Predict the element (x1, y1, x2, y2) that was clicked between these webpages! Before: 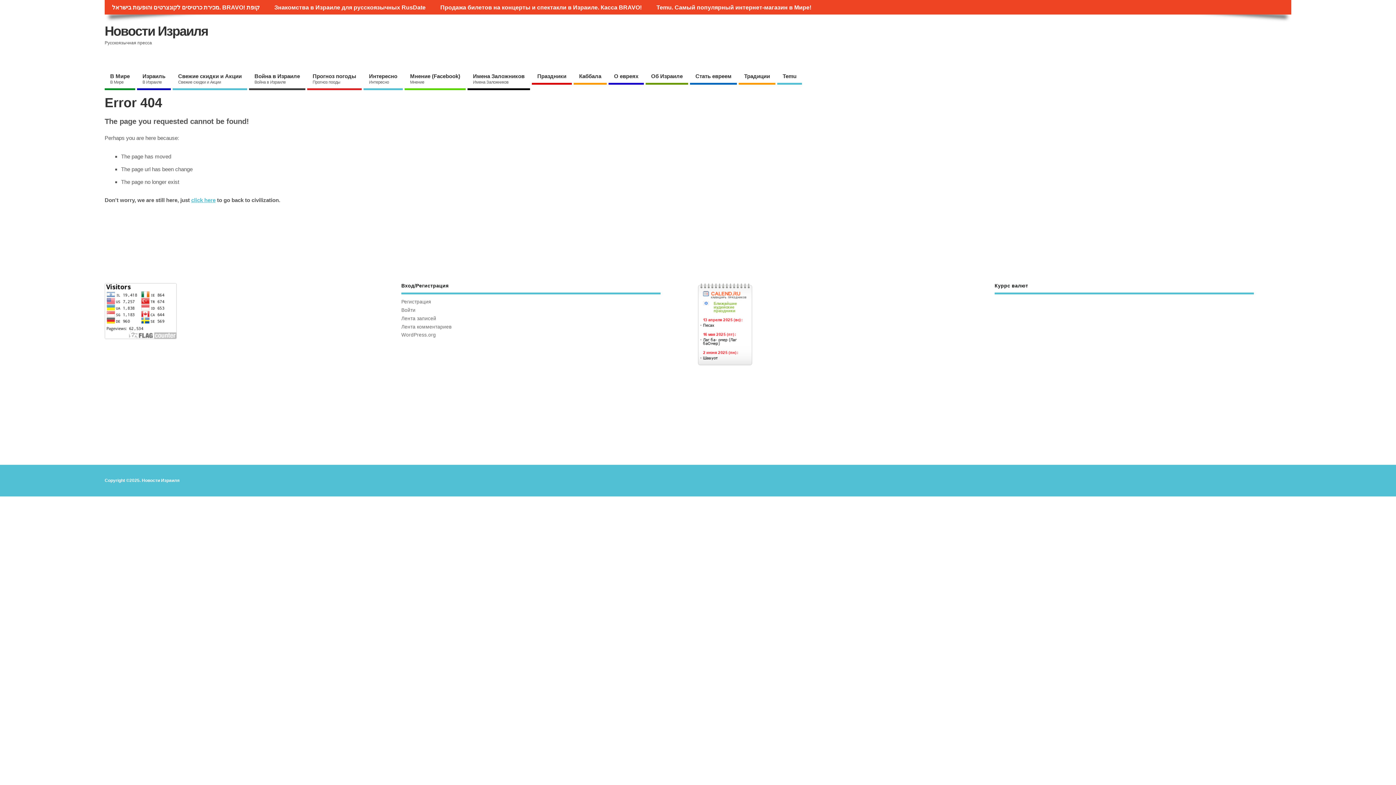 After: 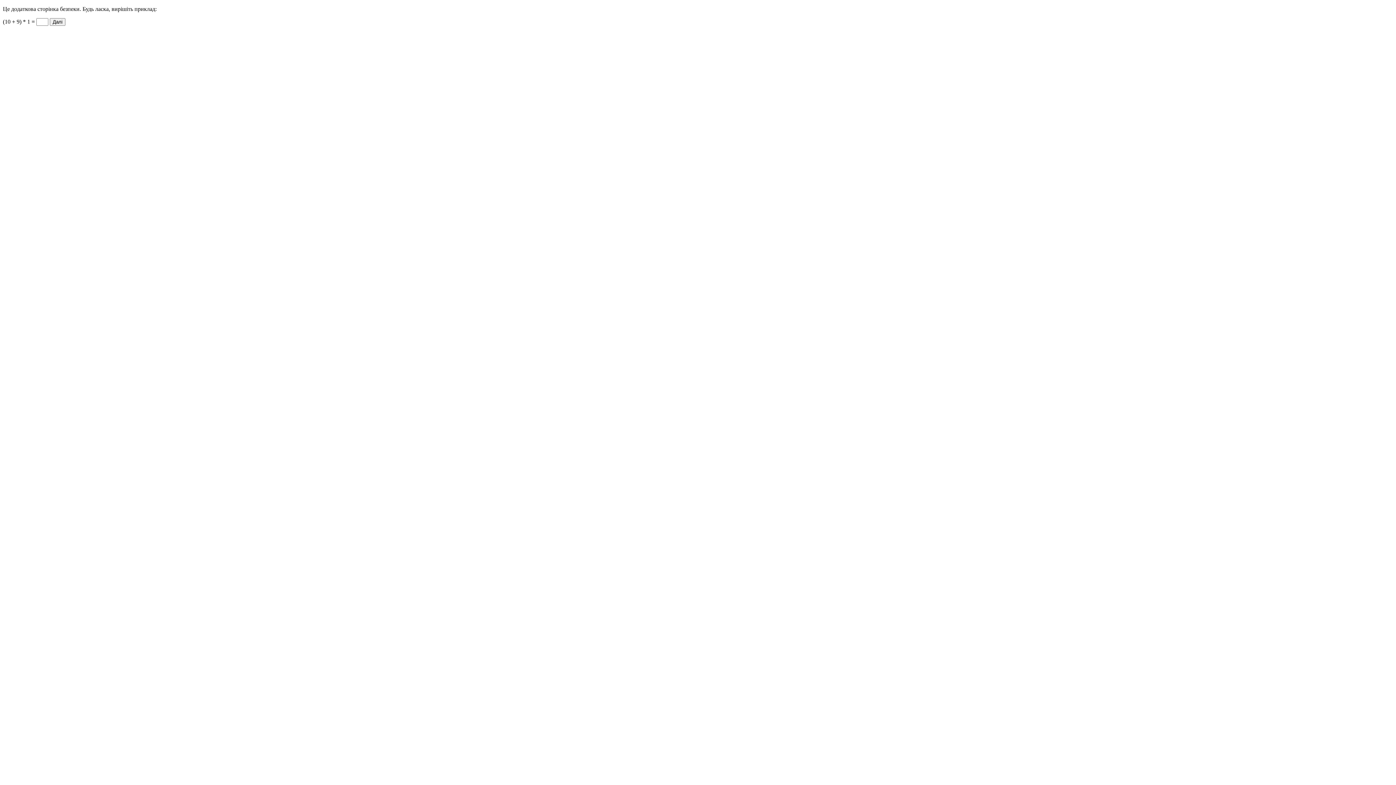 Action: bbox: (401, 307, 415, 313) label: Войти